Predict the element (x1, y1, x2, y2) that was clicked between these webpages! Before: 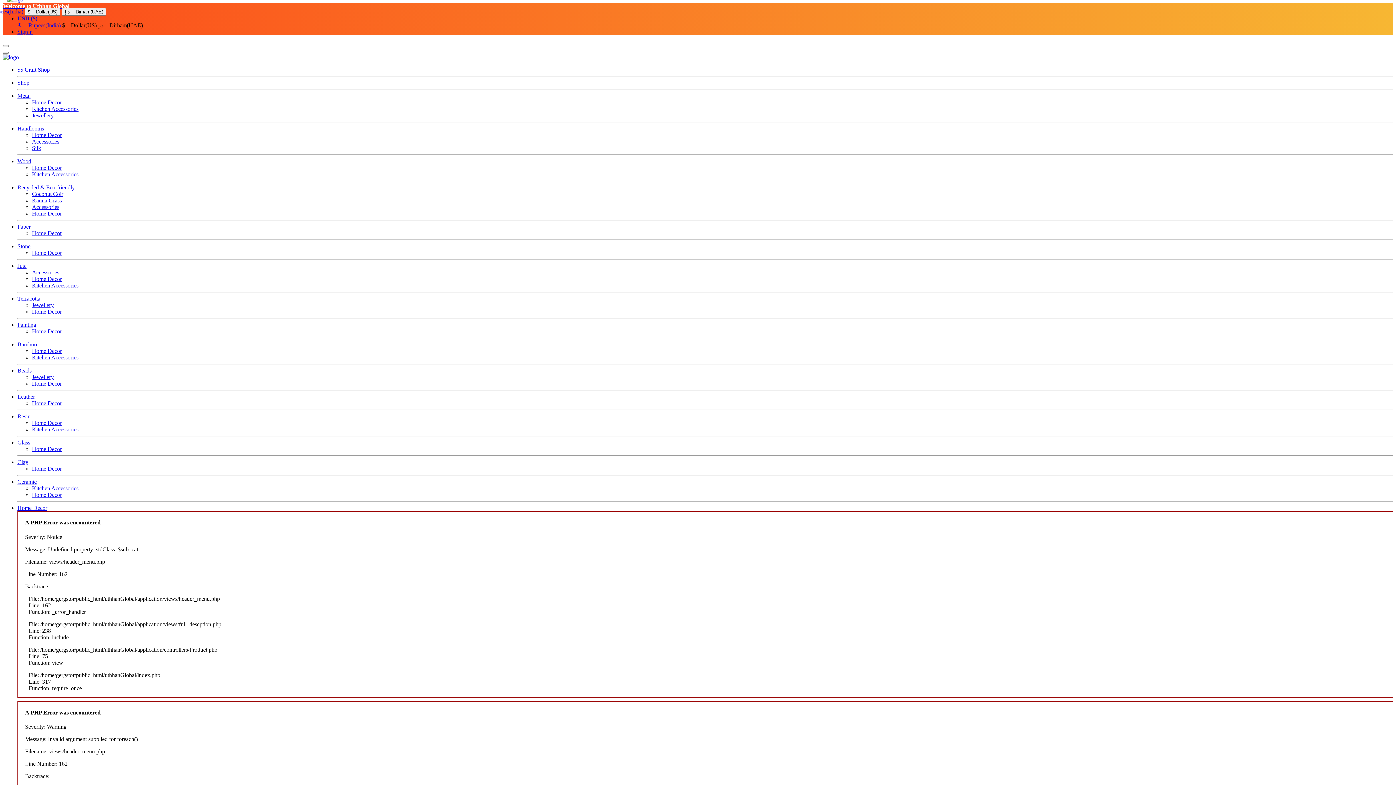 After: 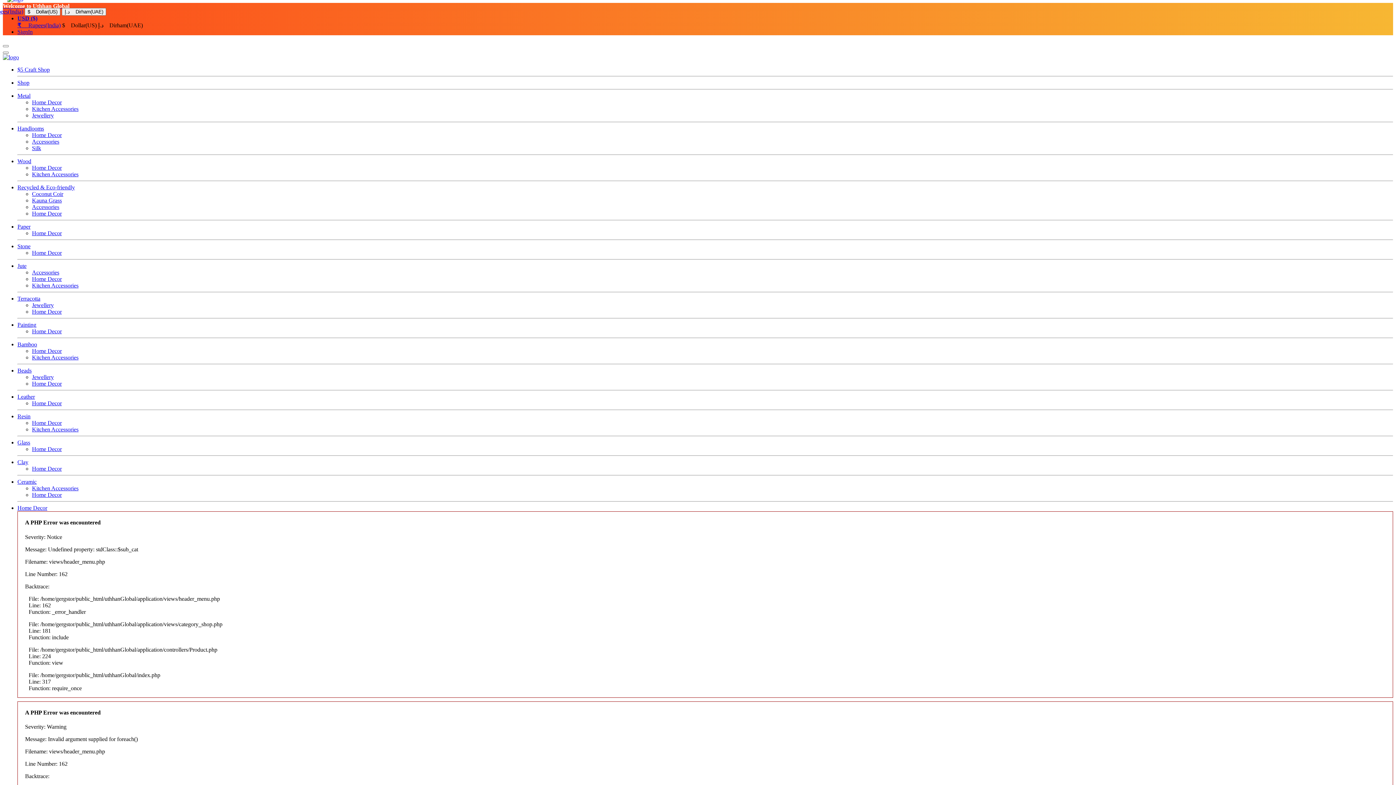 Action: label: Kitchen Accessories bbox: (32, 354, 78, 360)